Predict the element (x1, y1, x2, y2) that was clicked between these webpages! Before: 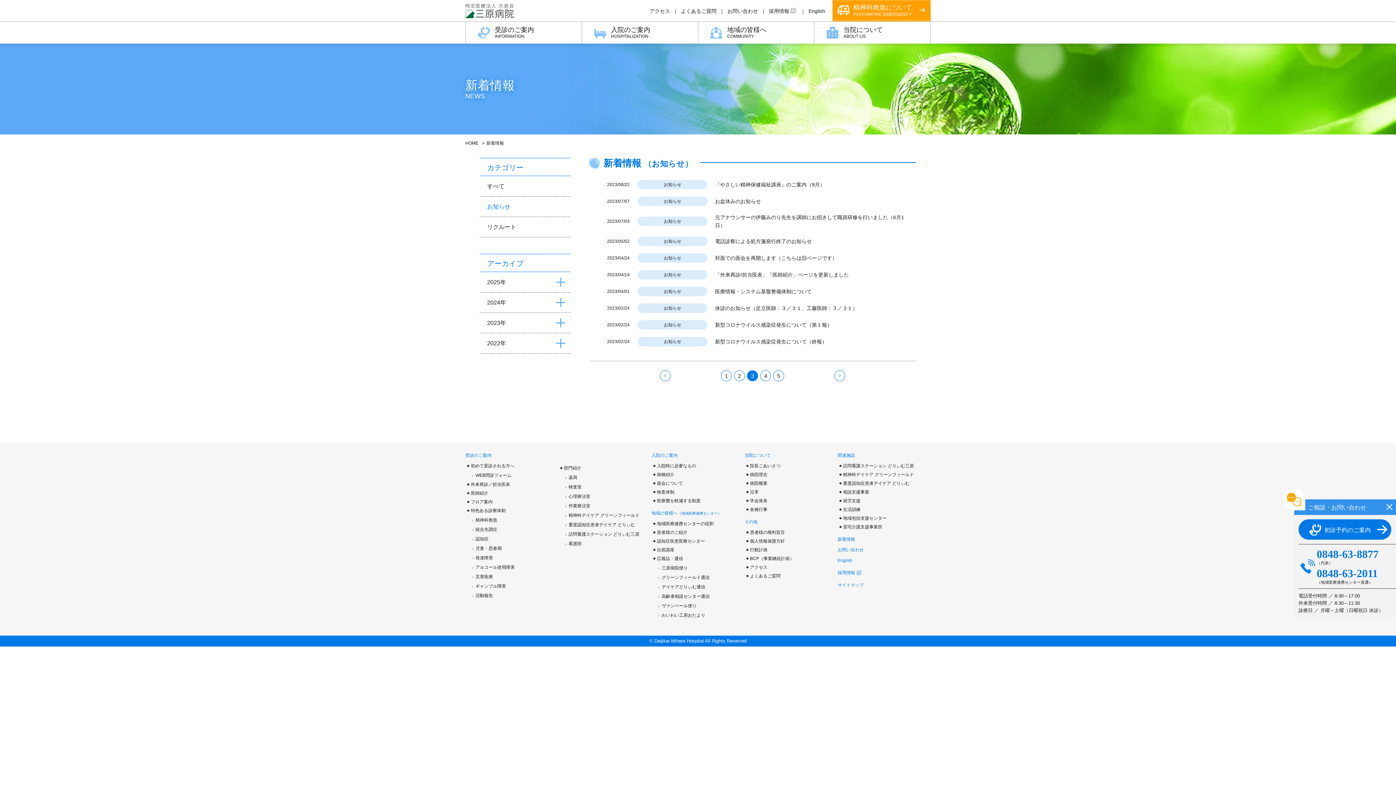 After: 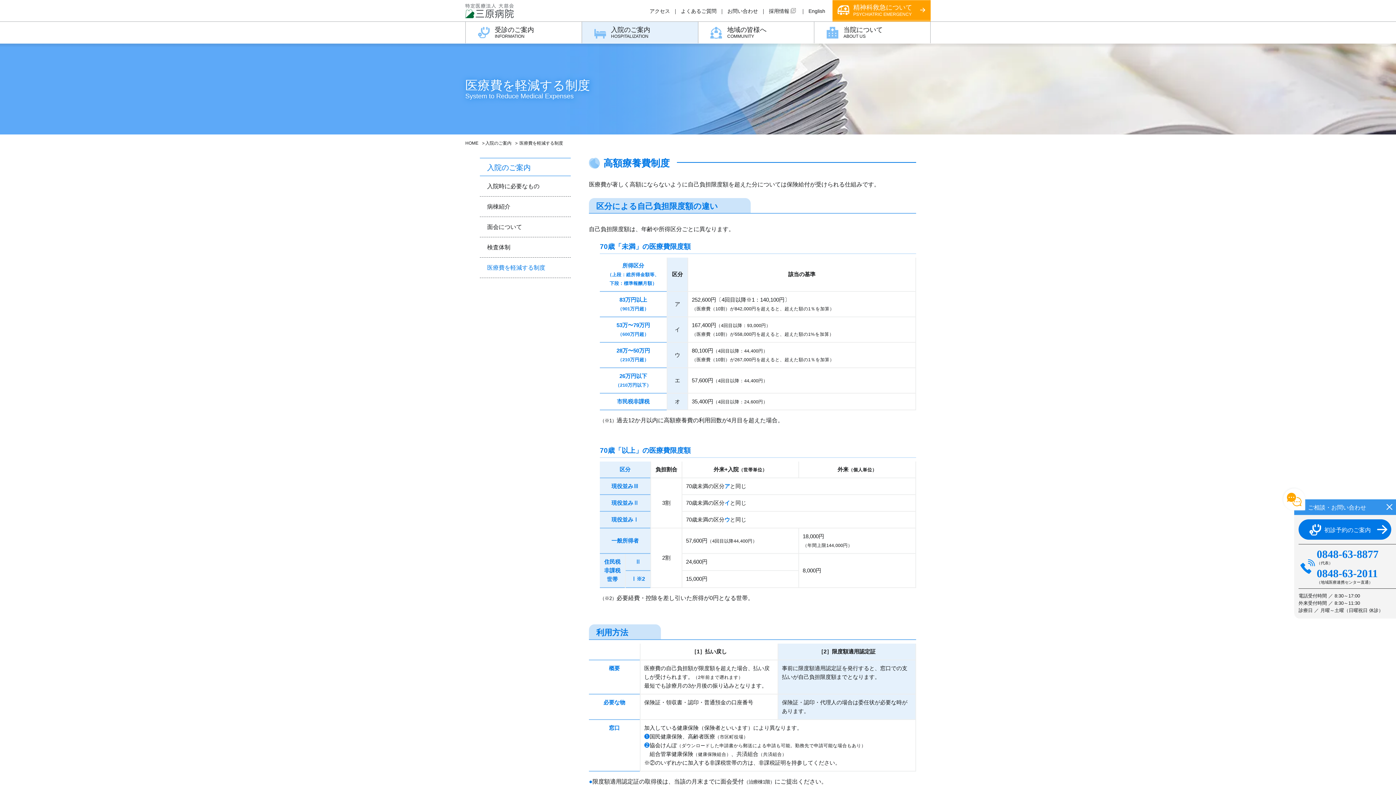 Action: label: 医療費を軽減する制度 bbox: (653, 498, 700, 504)